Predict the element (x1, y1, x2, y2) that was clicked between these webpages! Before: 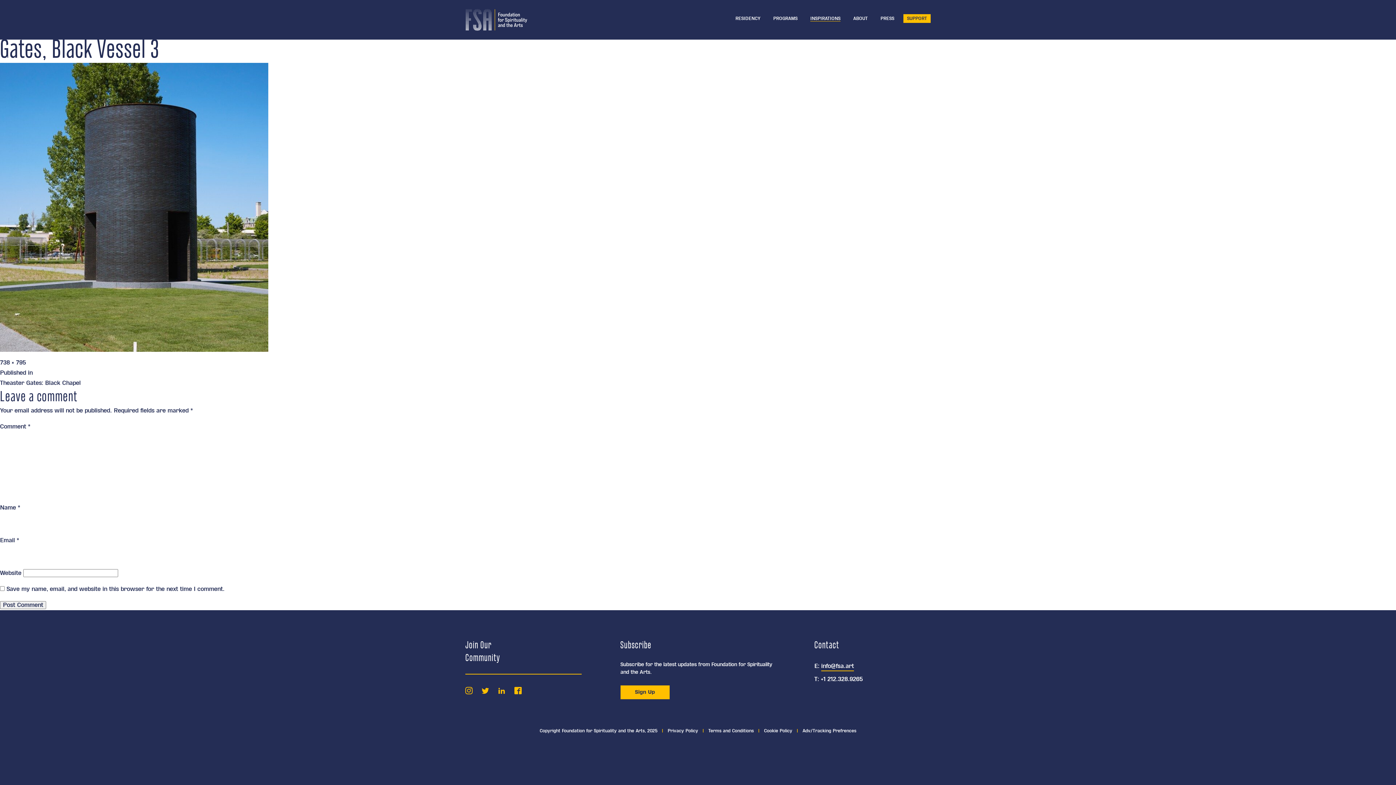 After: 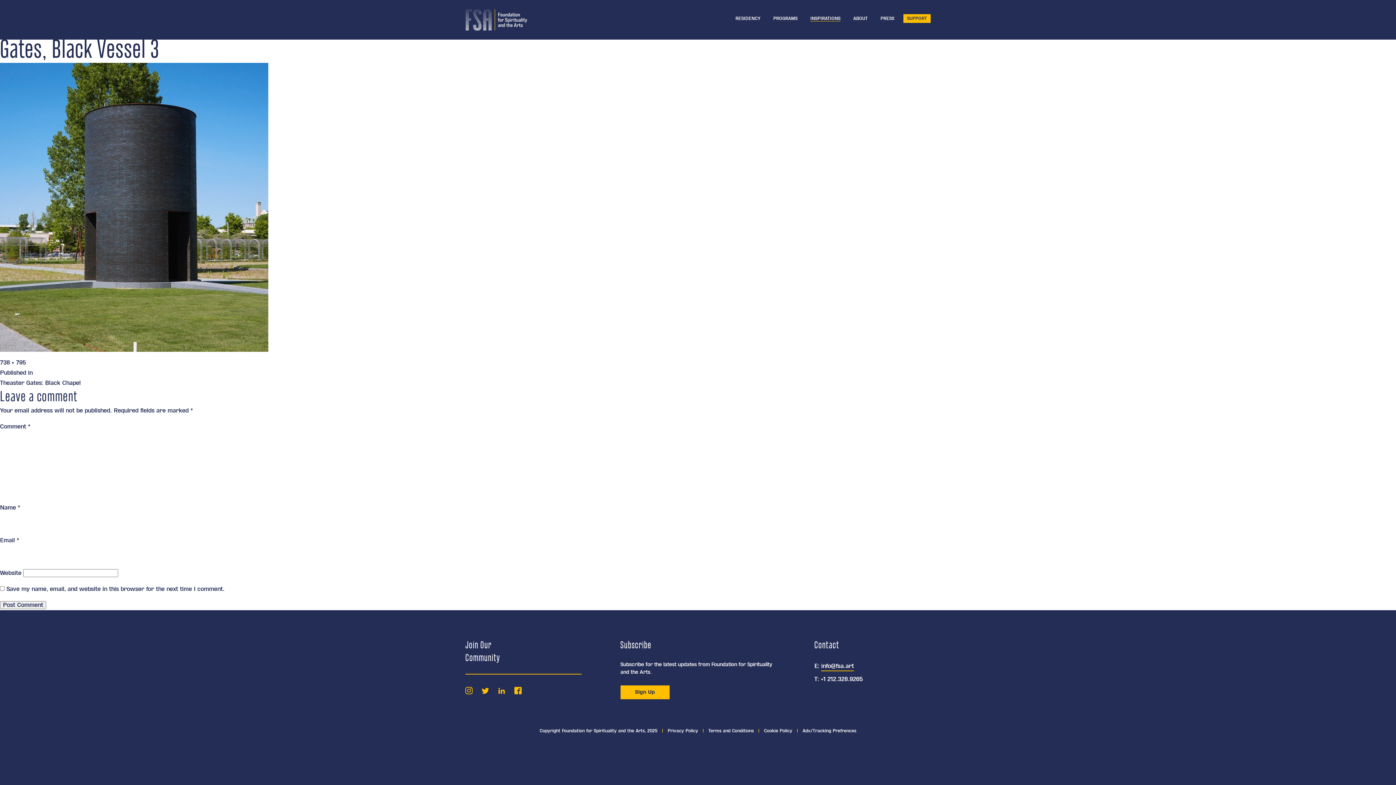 Action: bbox: (481, 687, 489, 694)